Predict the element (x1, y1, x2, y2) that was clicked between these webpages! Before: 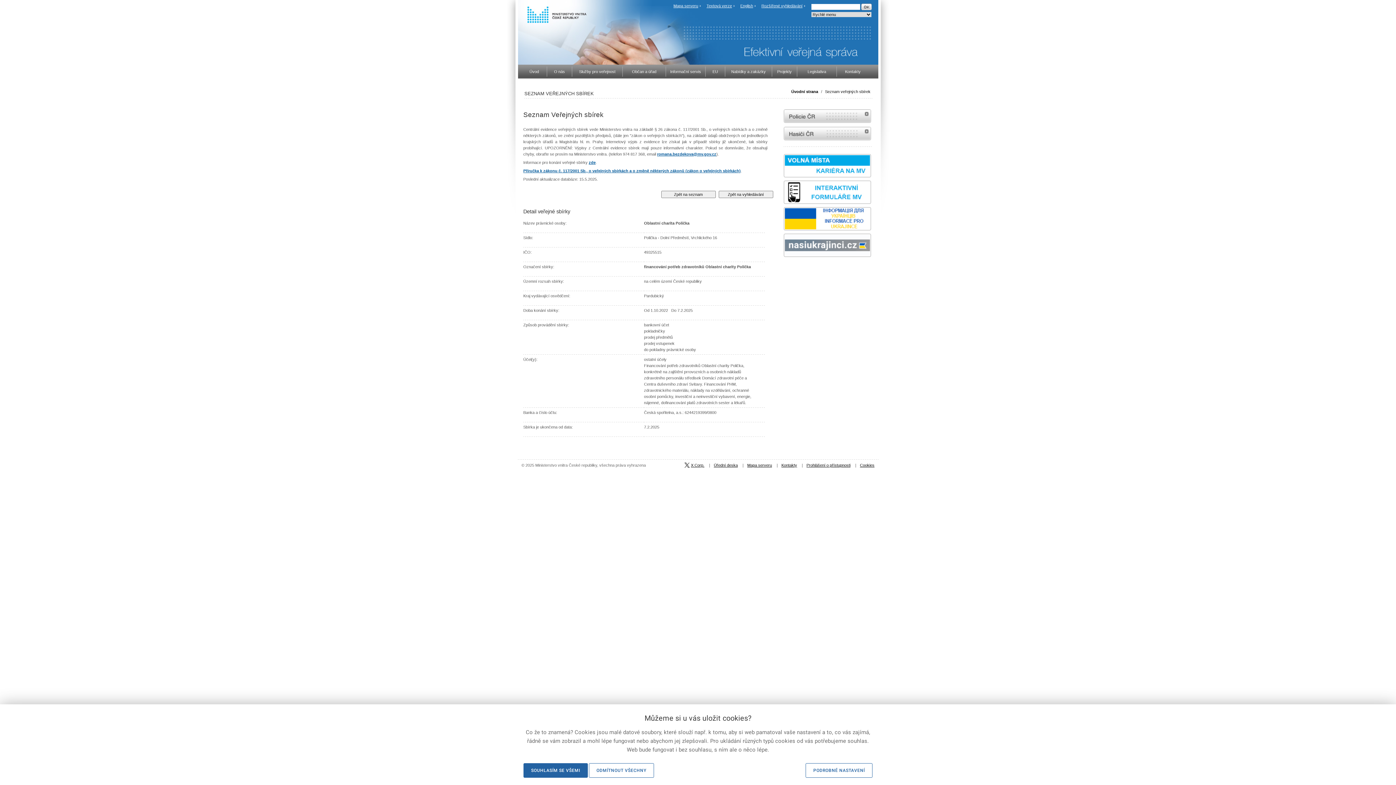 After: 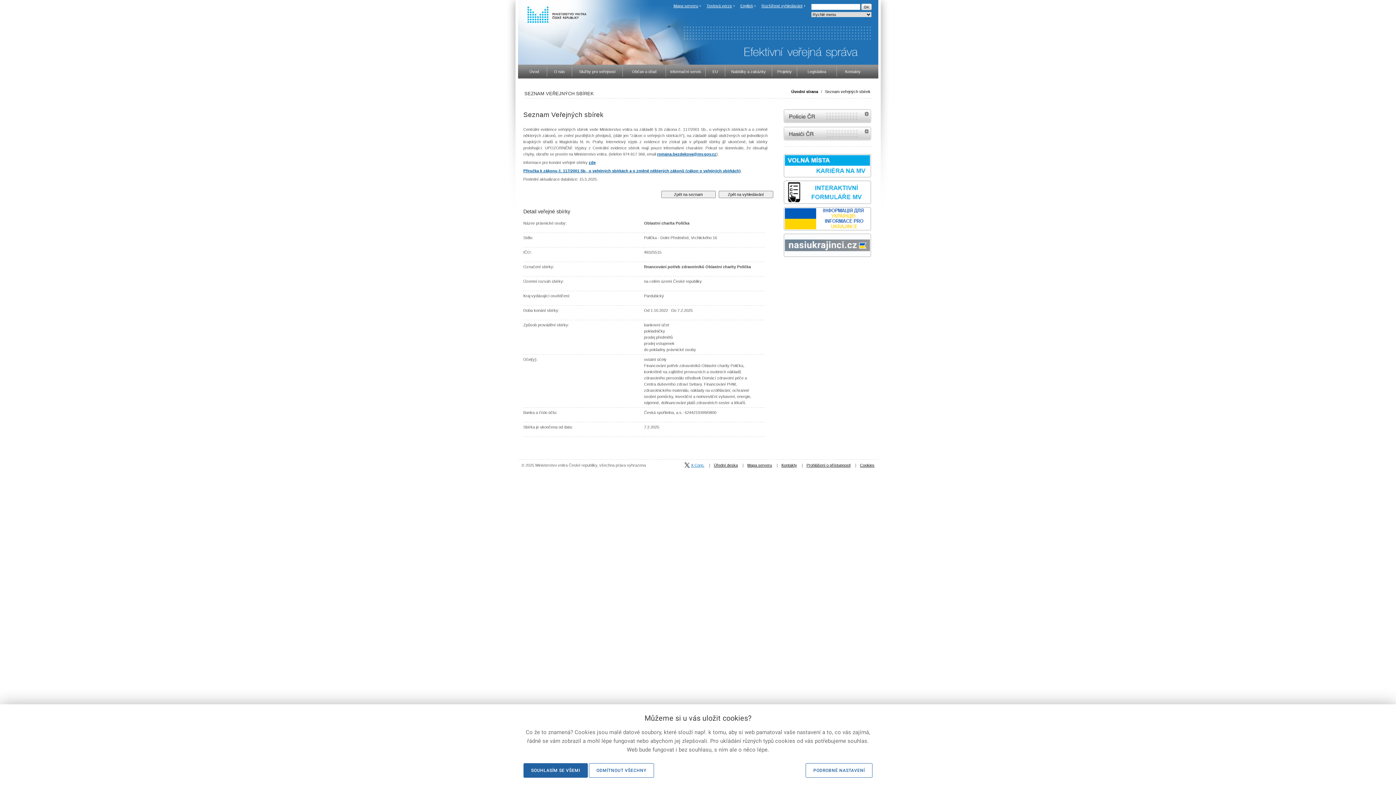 Action: bbox: (684, 463, 704, 468) label: X Corp.